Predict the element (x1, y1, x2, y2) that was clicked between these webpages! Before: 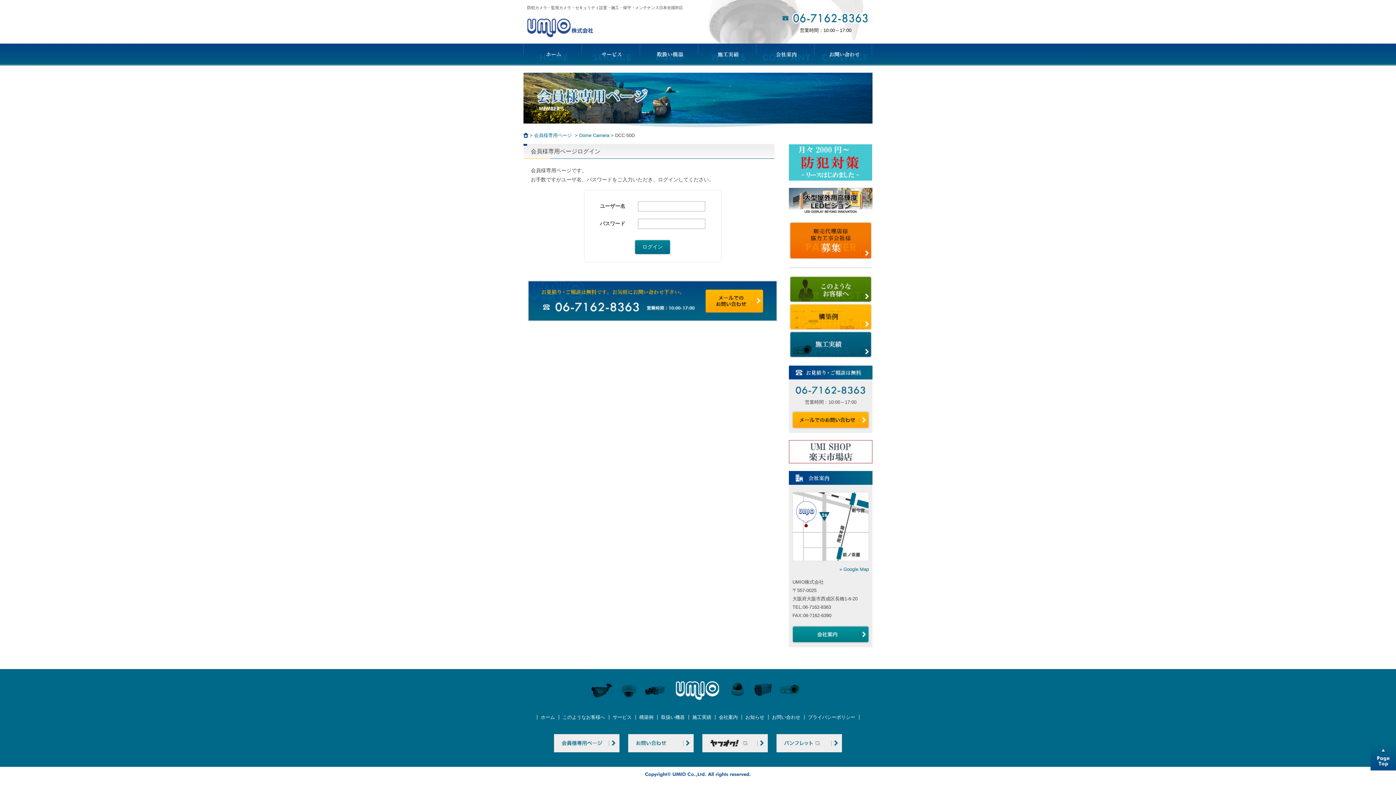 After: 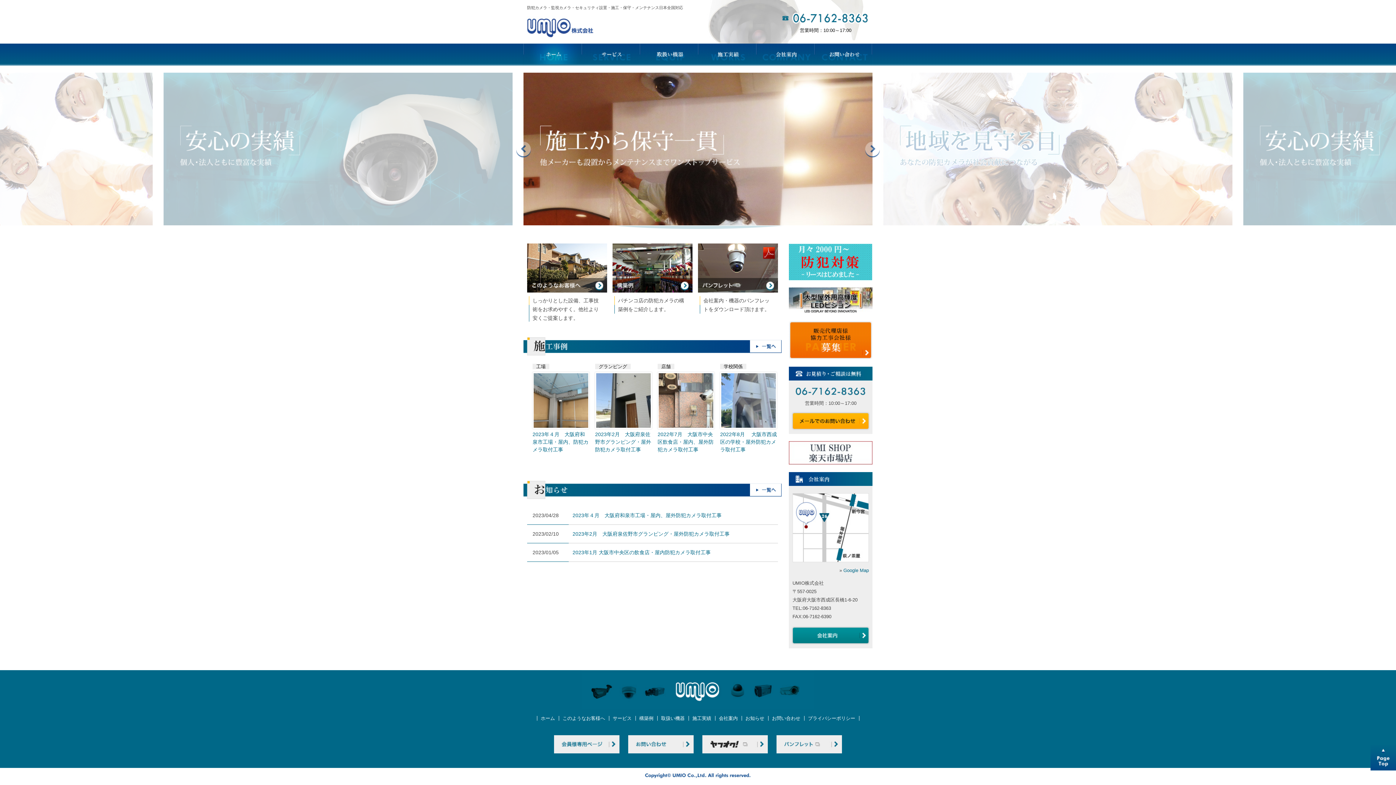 Action: bbox: (523, 132, 528, 138)